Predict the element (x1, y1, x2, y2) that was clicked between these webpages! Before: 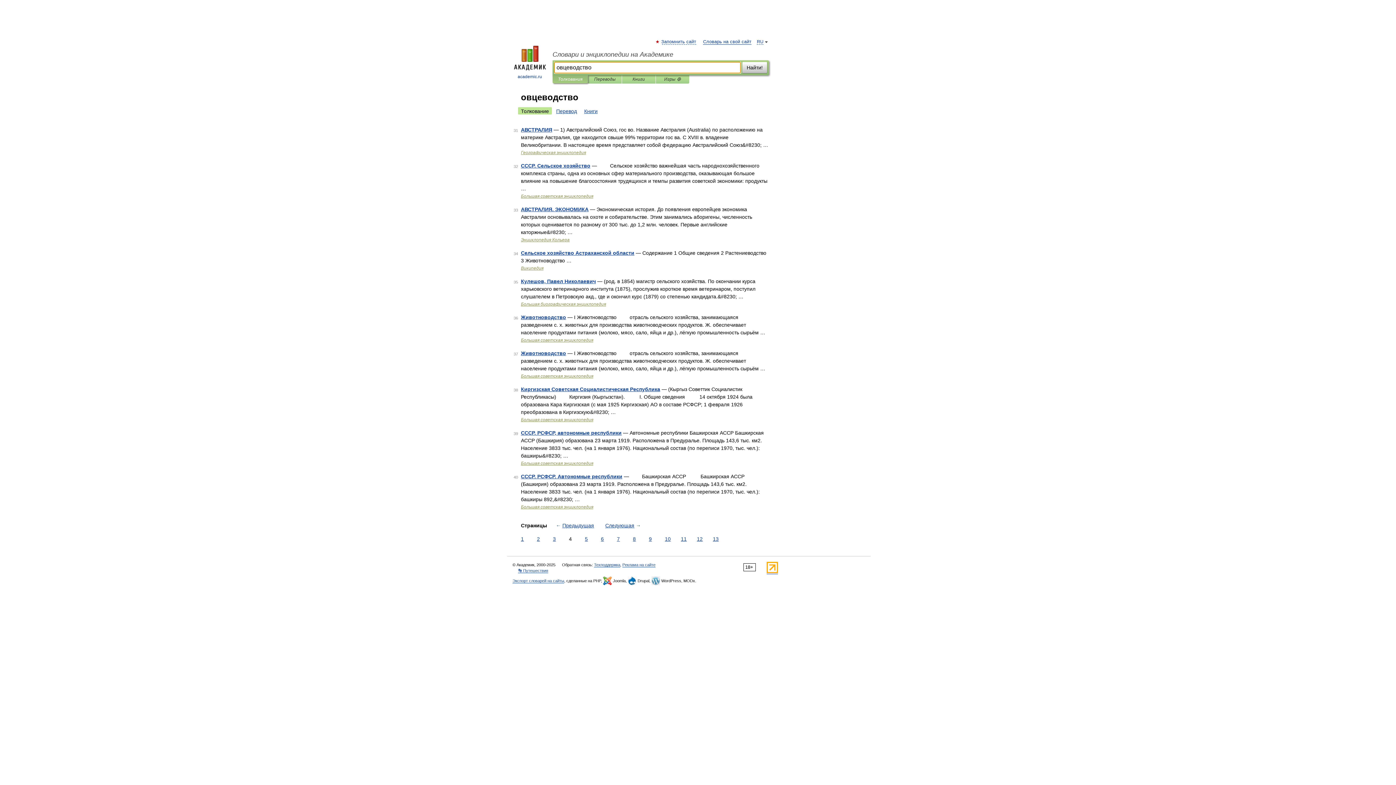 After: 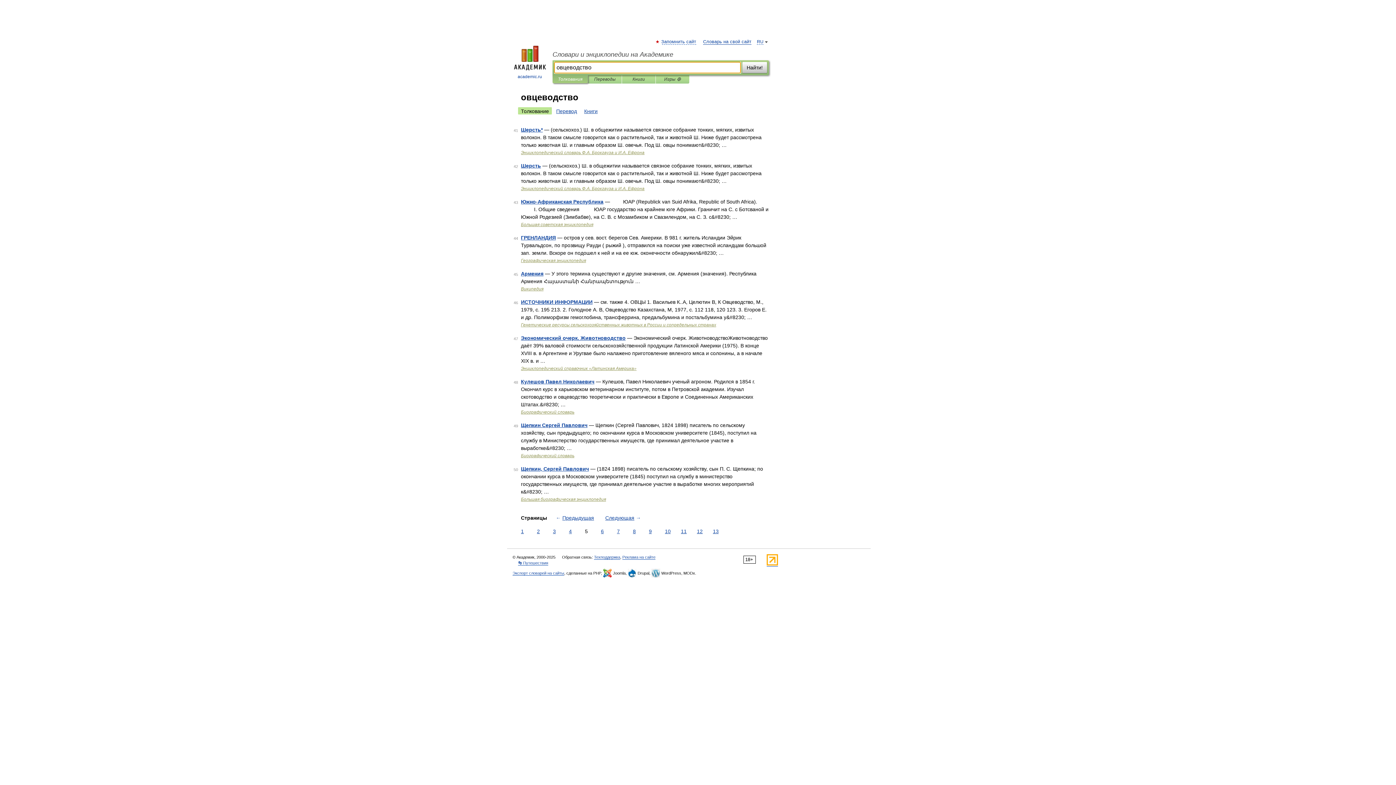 Action: bbox: (583, 535, 589, 543) label: 5